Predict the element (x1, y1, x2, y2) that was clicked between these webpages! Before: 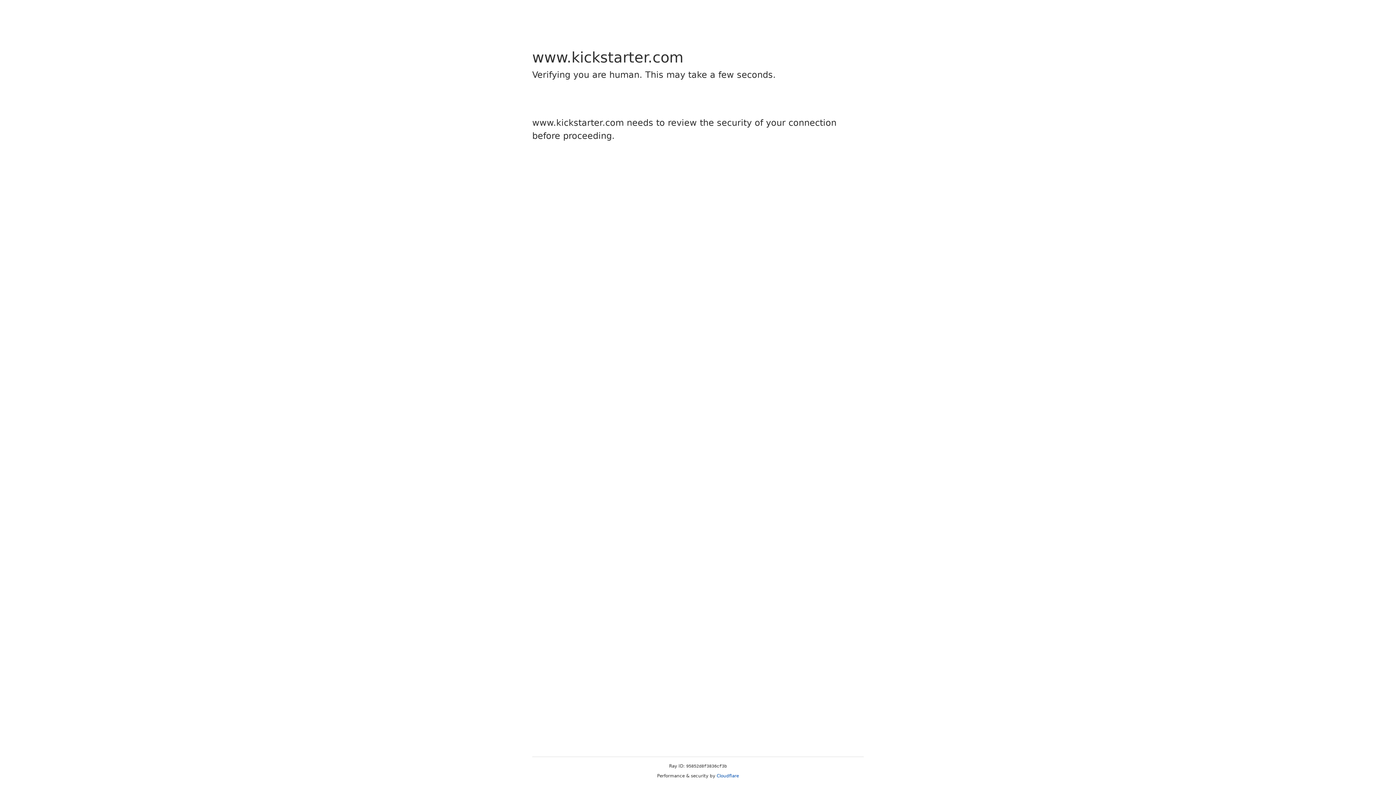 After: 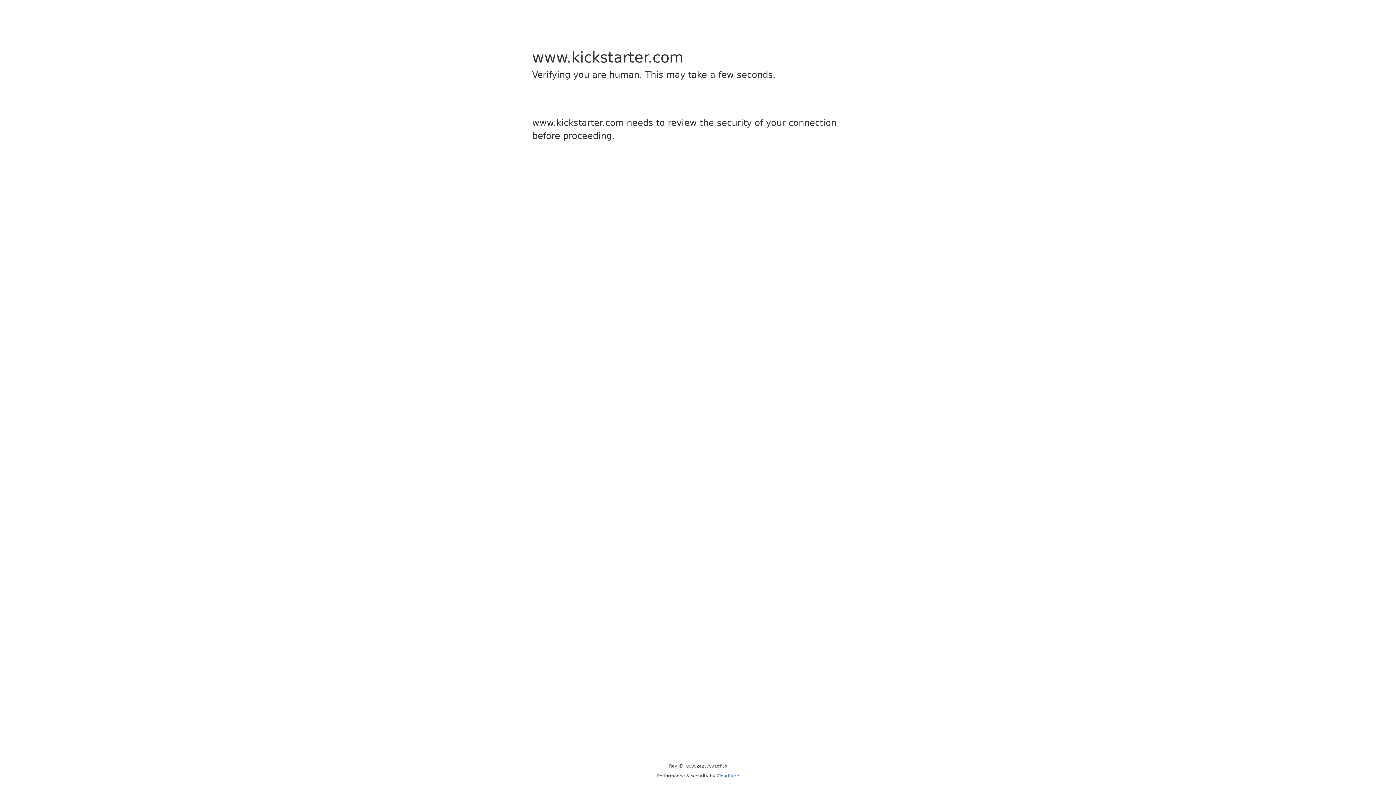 Action: label: Cloudflare bbox: (716, 773, 739, 778)